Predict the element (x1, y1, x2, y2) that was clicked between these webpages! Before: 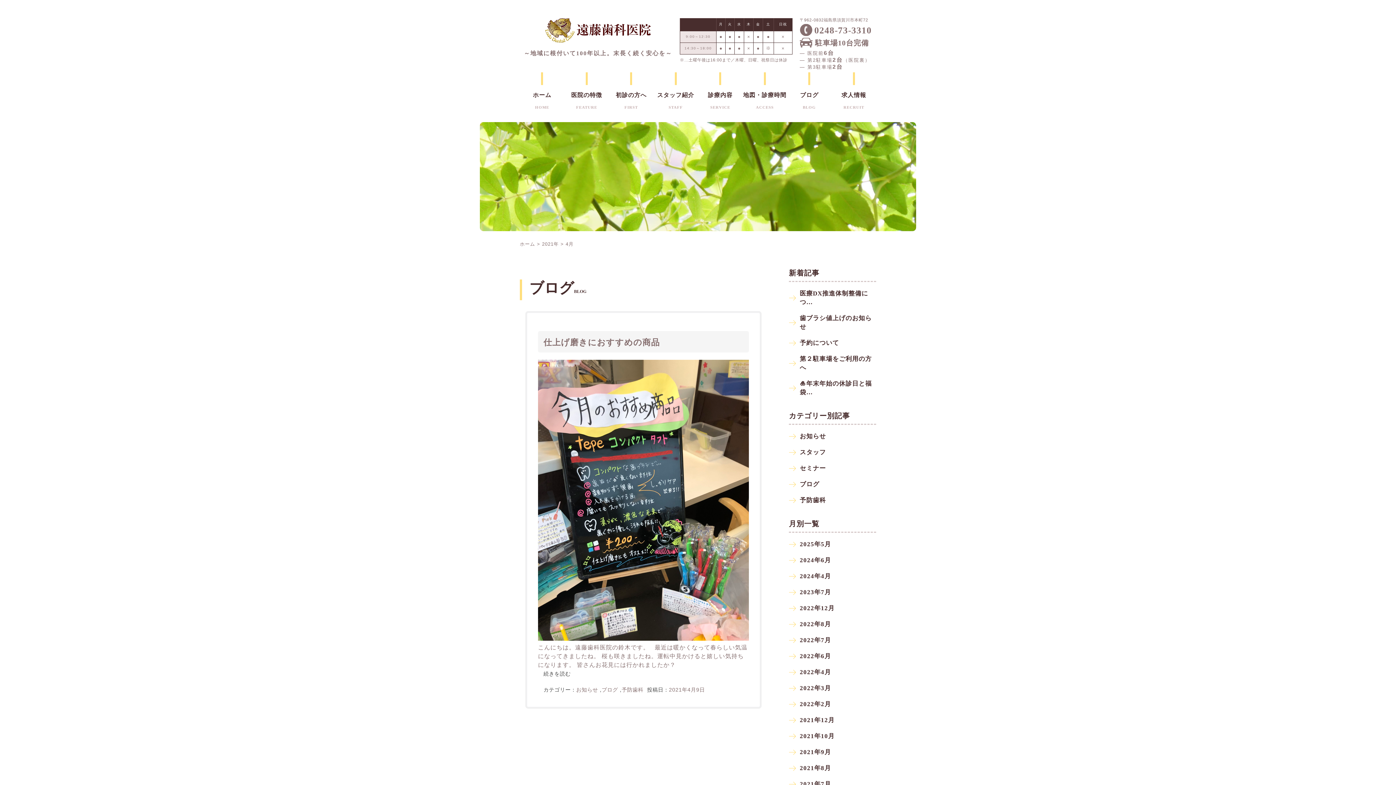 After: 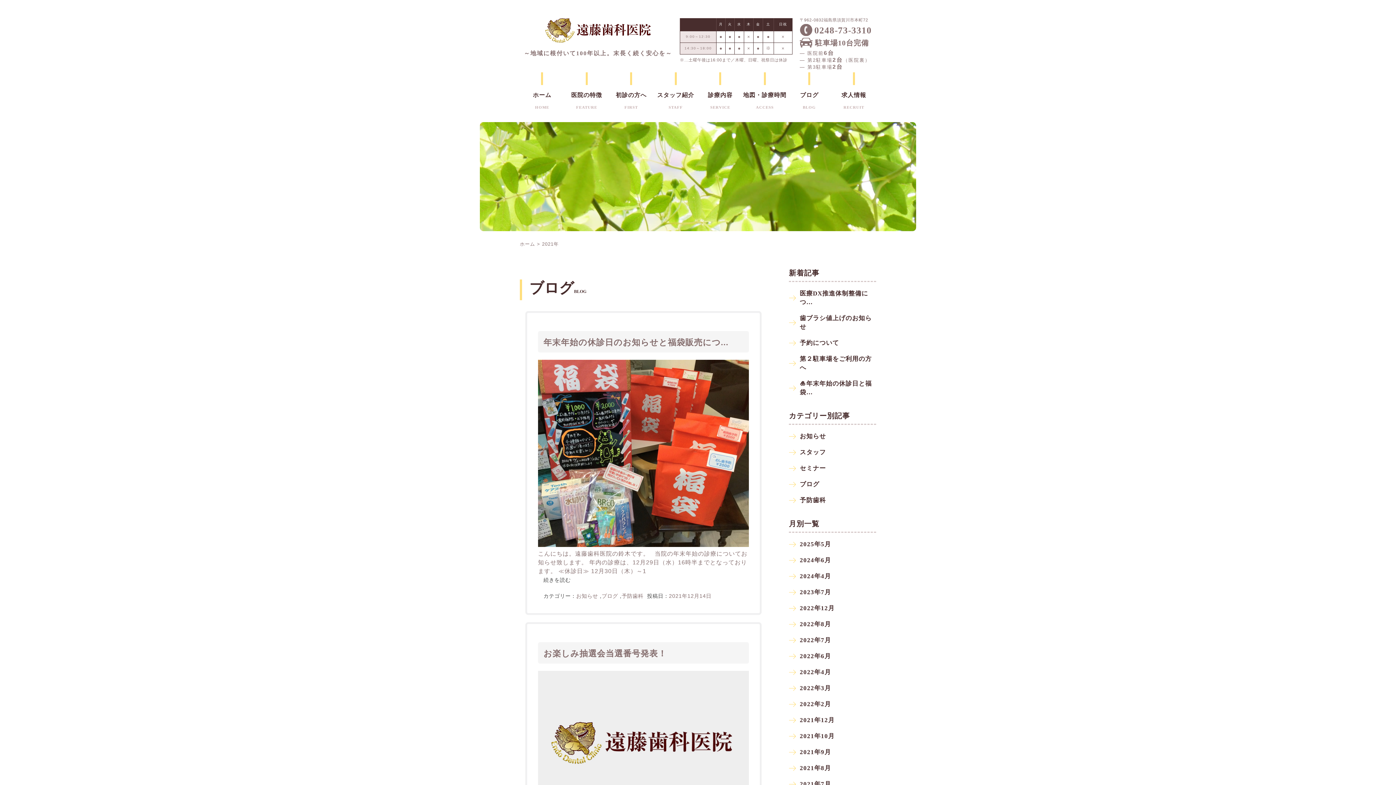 Action: bbox: (542, 241, 558, 246) label: 2021年